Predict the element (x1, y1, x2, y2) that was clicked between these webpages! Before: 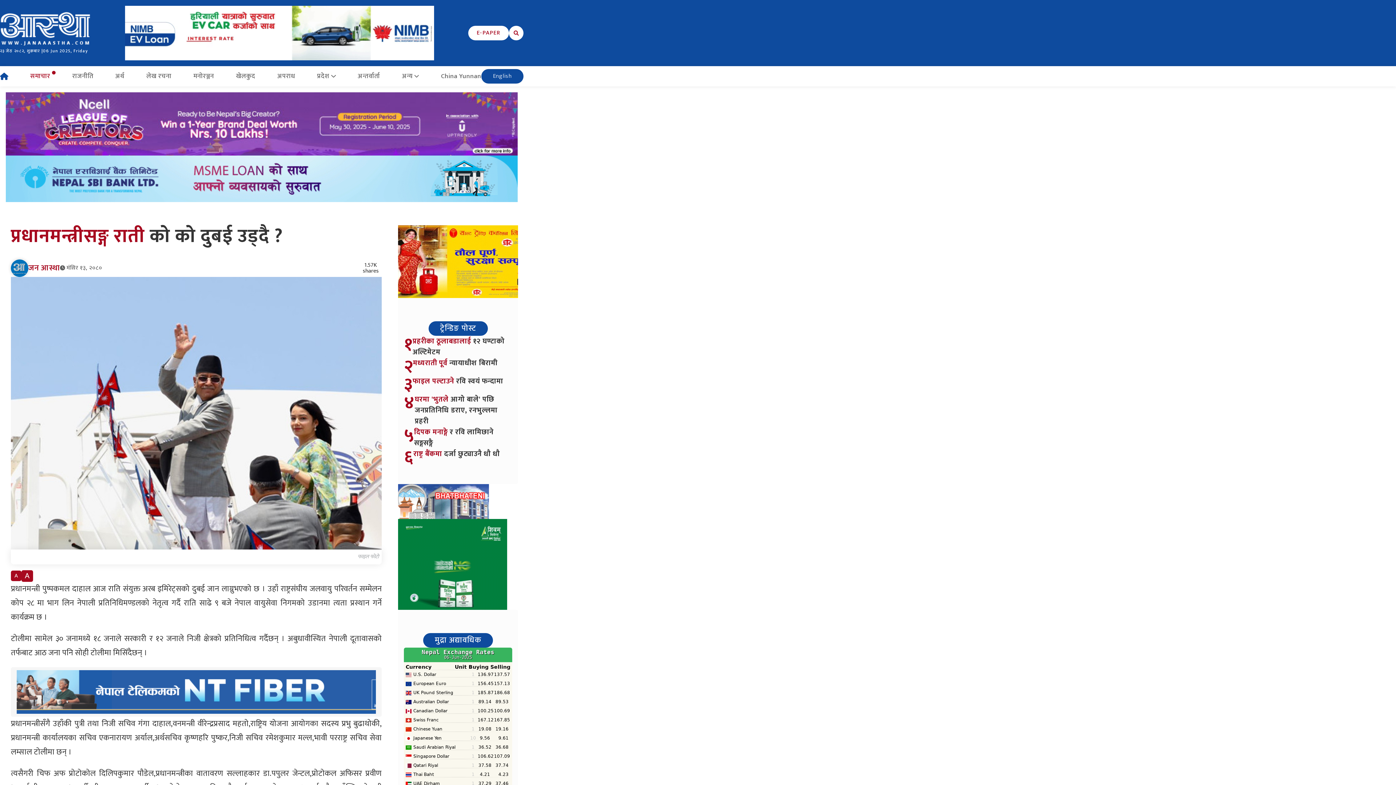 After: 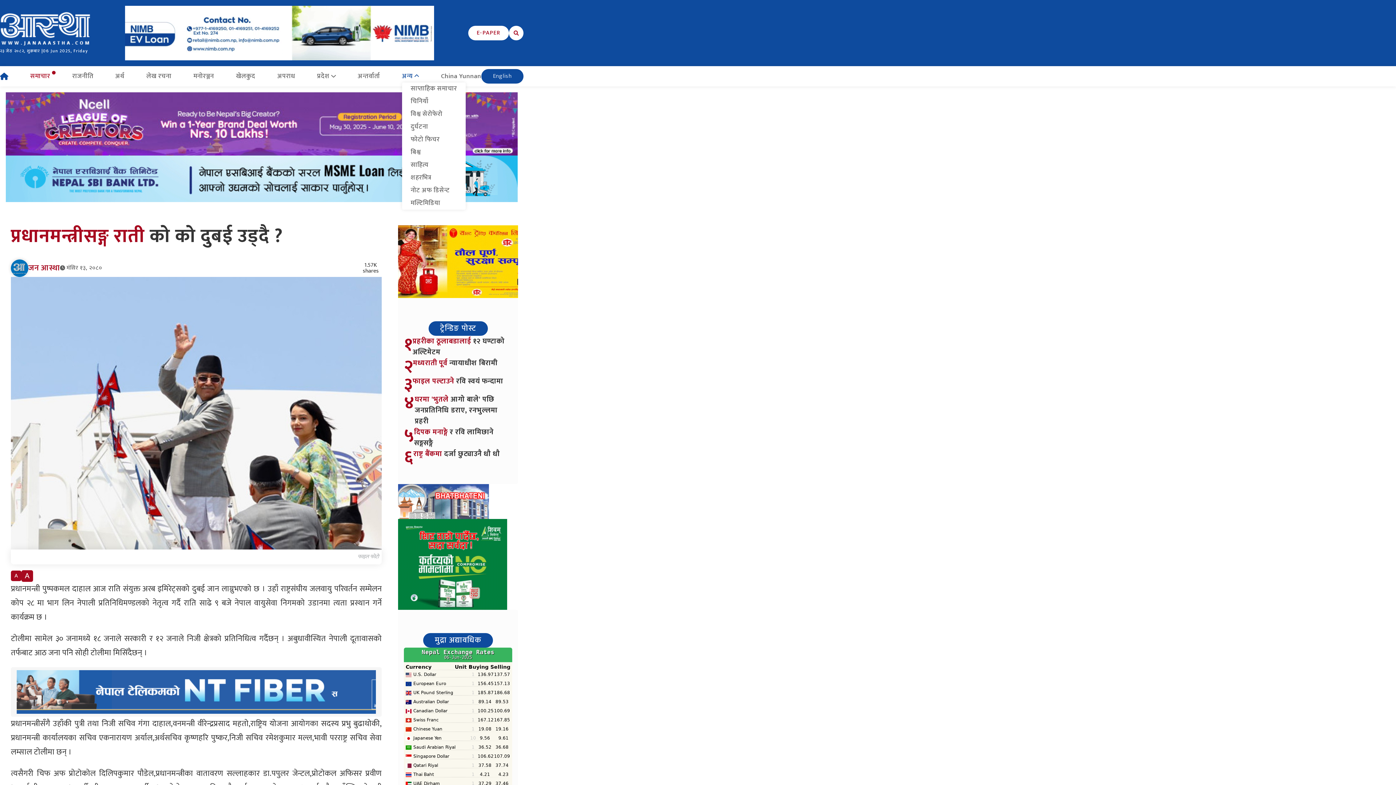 Action: bbox: (402, 70, 419, 81) label: अन्य 